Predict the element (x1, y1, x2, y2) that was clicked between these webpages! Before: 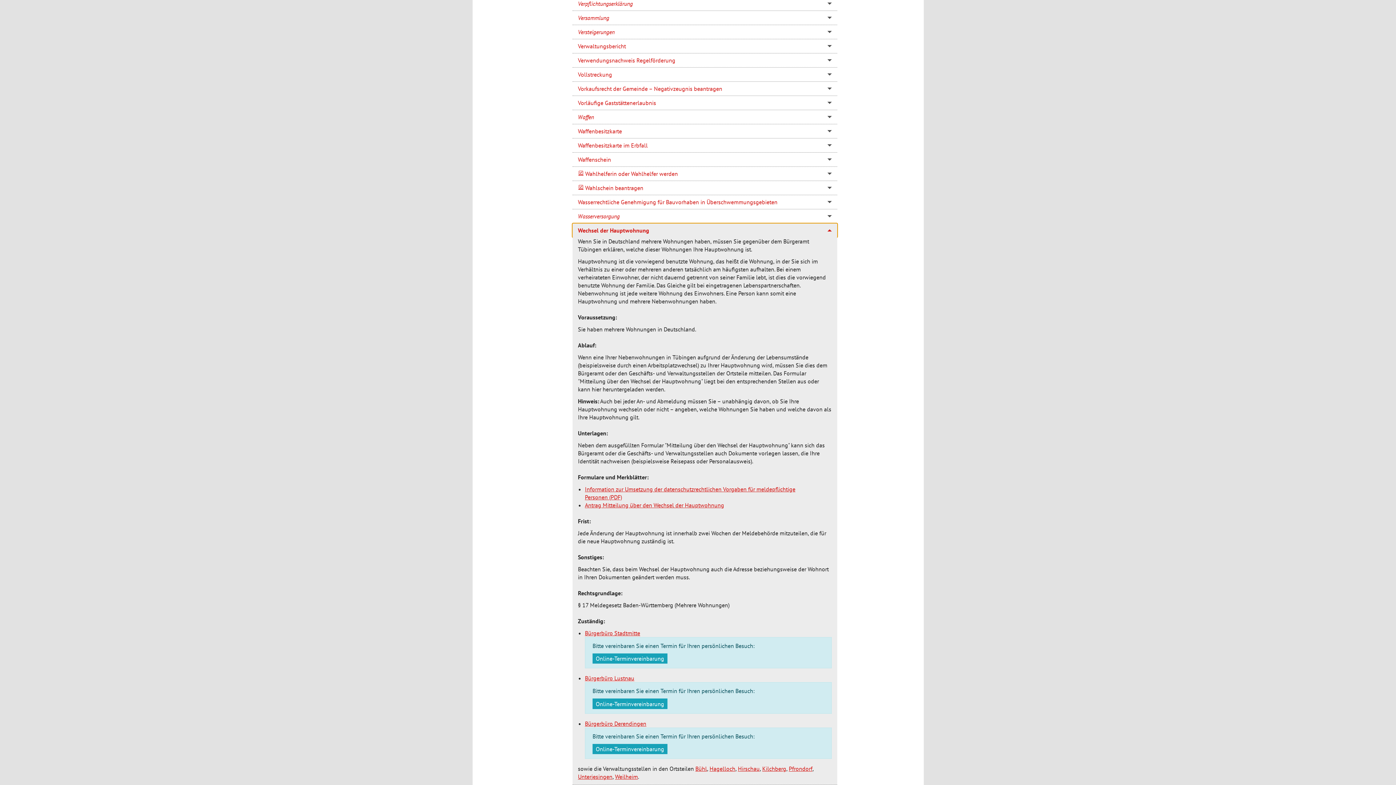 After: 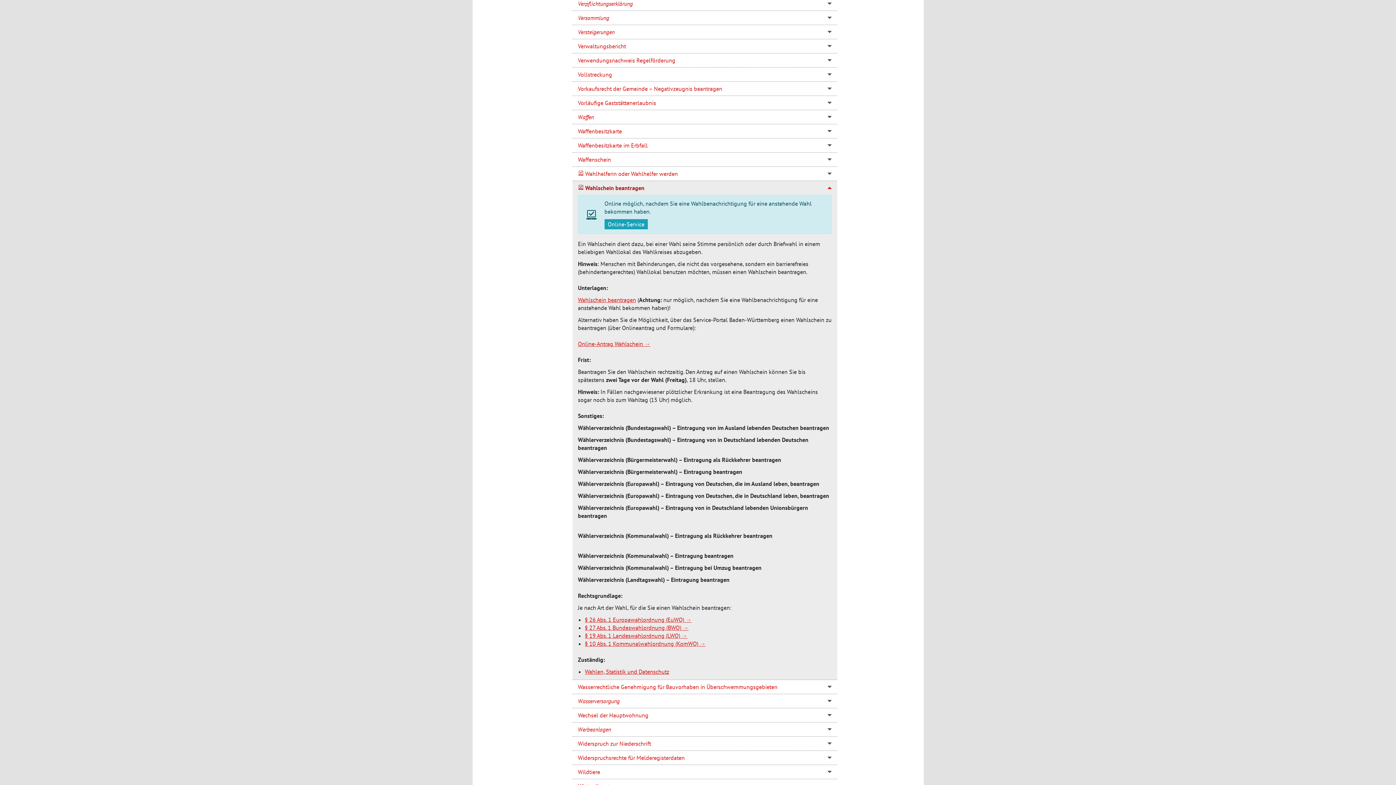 Action: label:  Wahlschein beantragen bbox: (572, 181, 837, 194)